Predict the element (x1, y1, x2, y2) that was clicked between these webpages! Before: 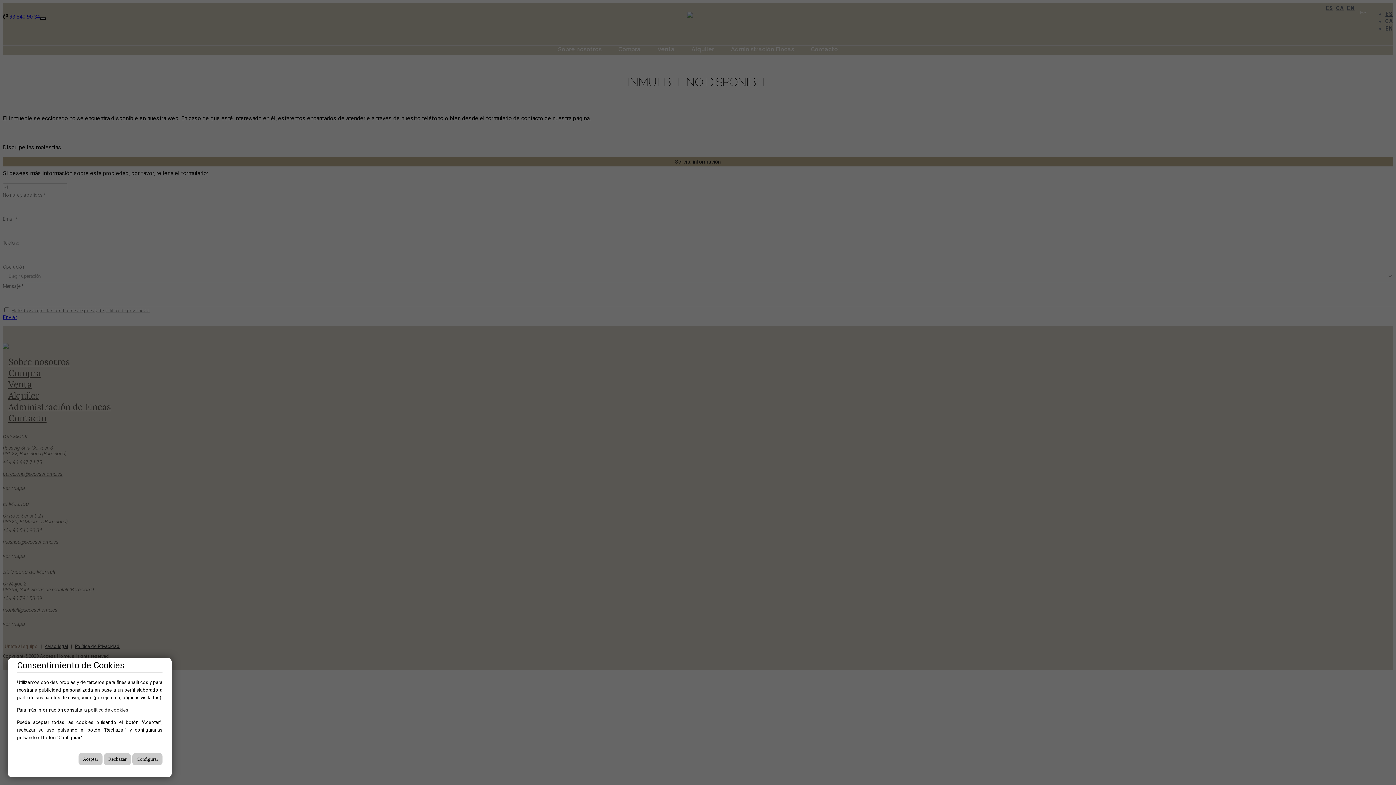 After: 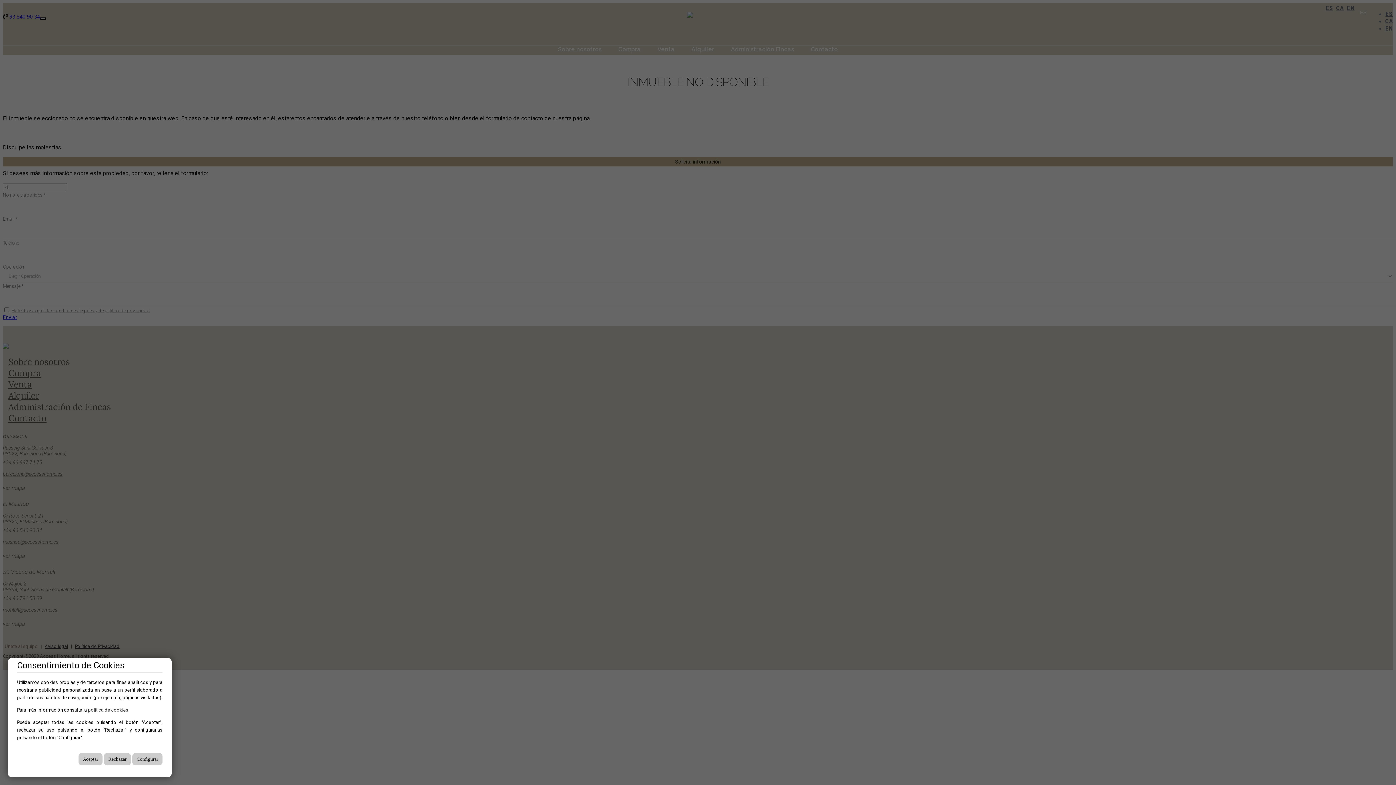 Action: bbox: (88, 707, 128, 713) label: política de cookies